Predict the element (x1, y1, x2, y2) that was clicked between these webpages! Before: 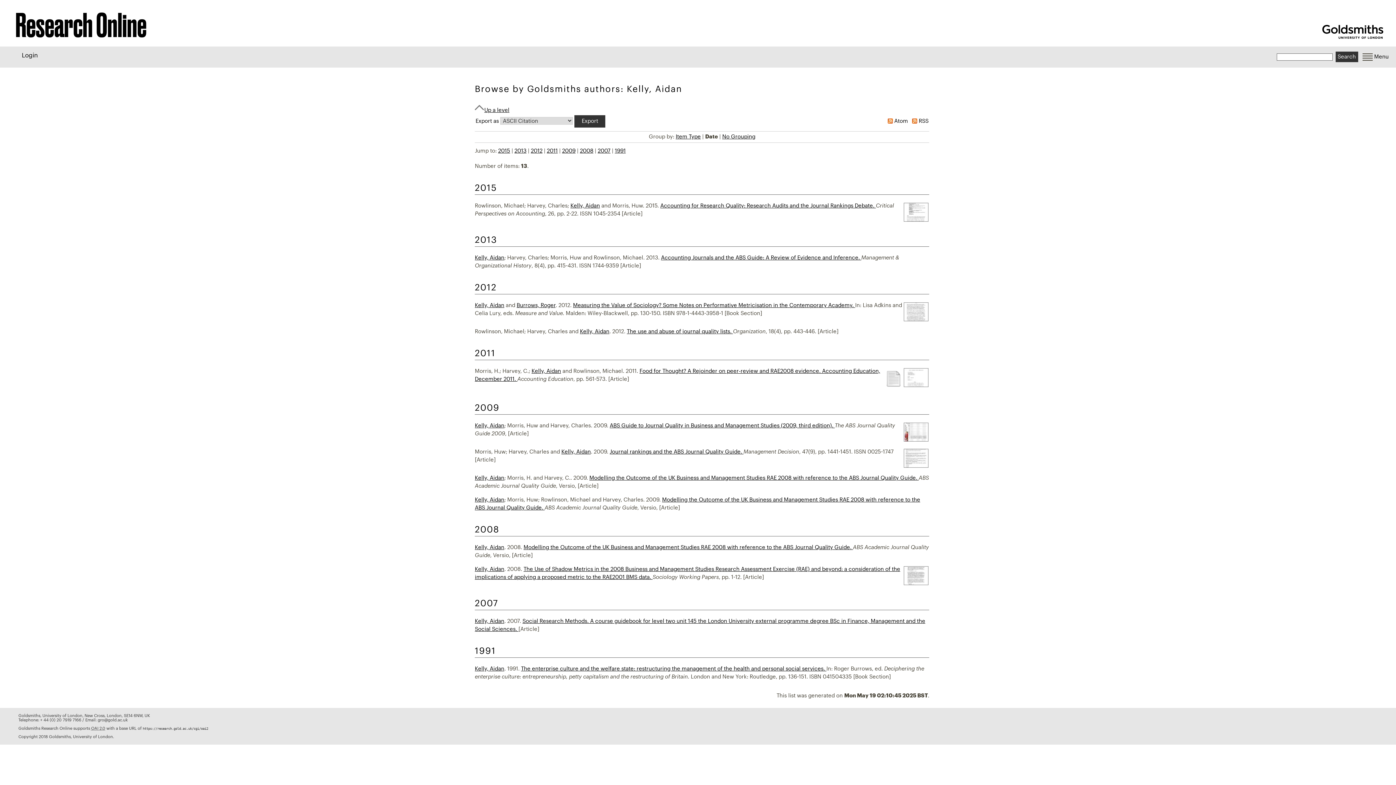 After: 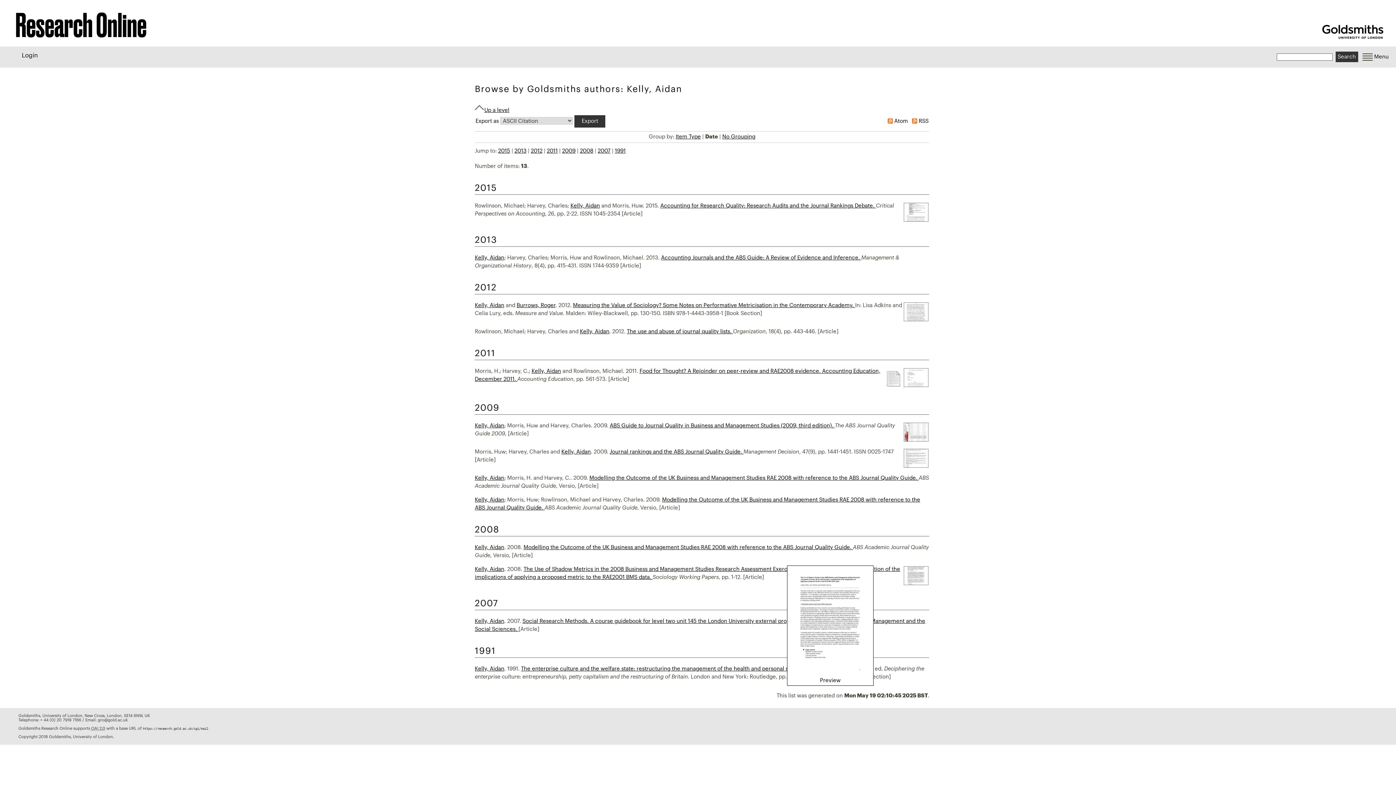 Action: bbox: (903, 581, 929, 587)